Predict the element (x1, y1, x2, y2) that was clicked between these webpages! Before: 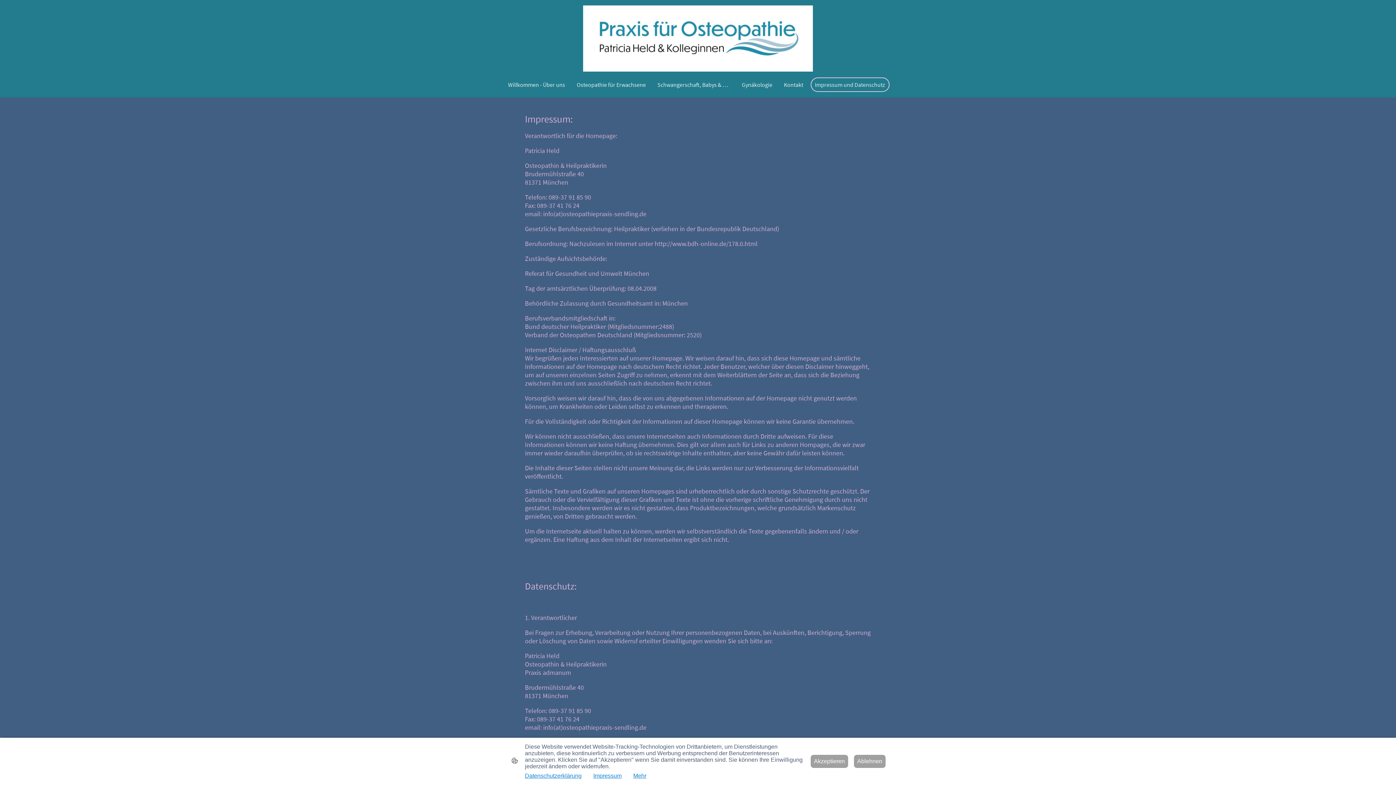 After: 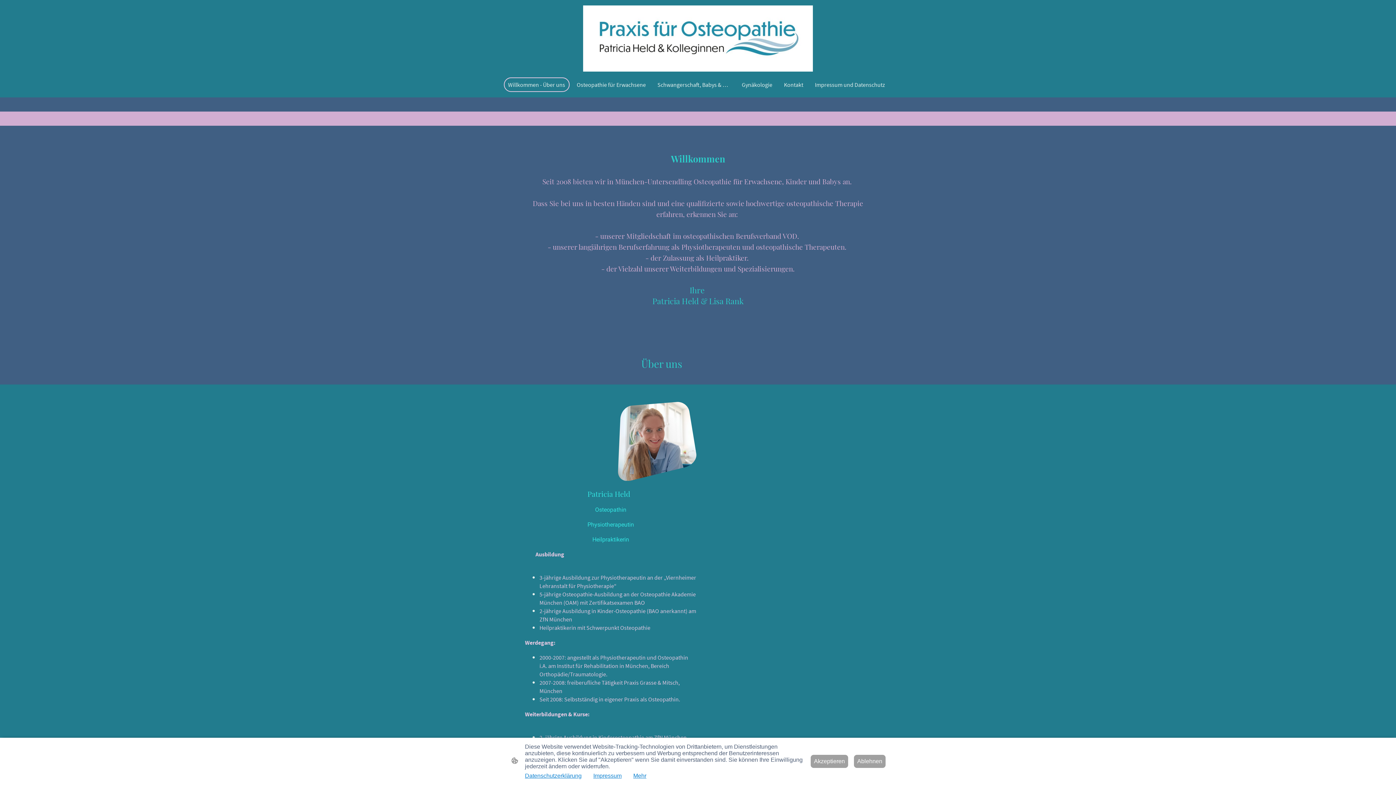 Action: bbox: (504, 78, 568, 91) label: Willkommen - Über uns